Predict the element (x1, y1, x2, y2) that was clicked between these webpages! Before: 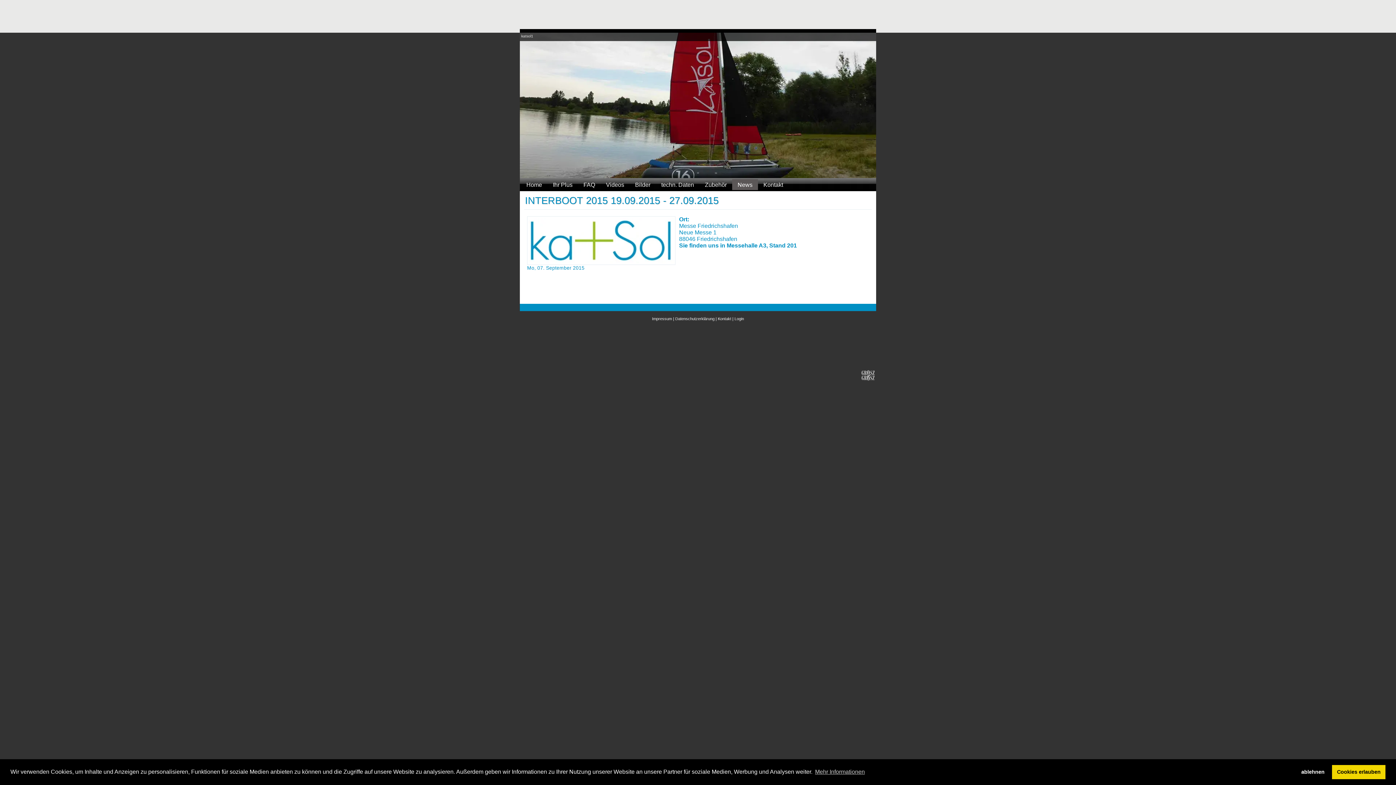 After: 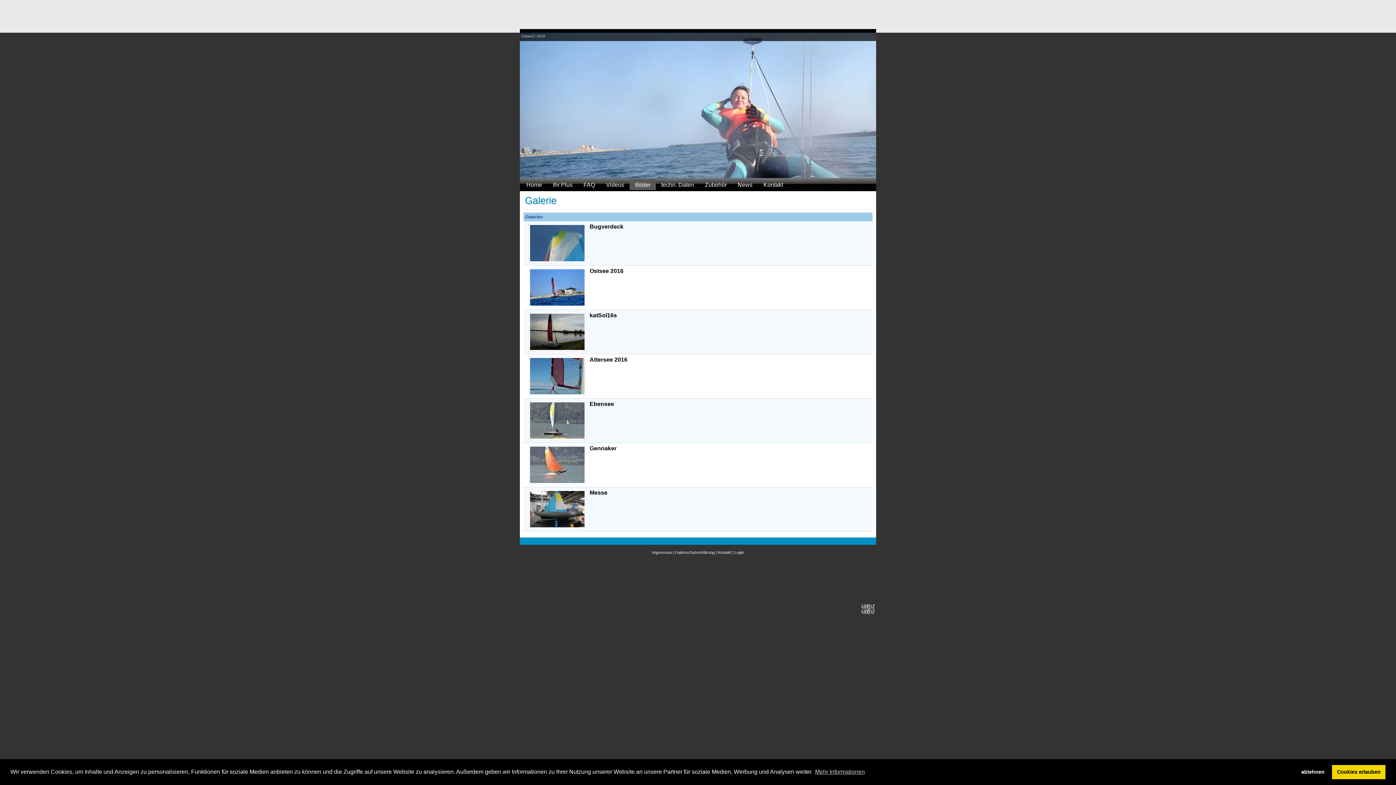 Action: label: Bilder bbox: (629, 179, 656, 190)